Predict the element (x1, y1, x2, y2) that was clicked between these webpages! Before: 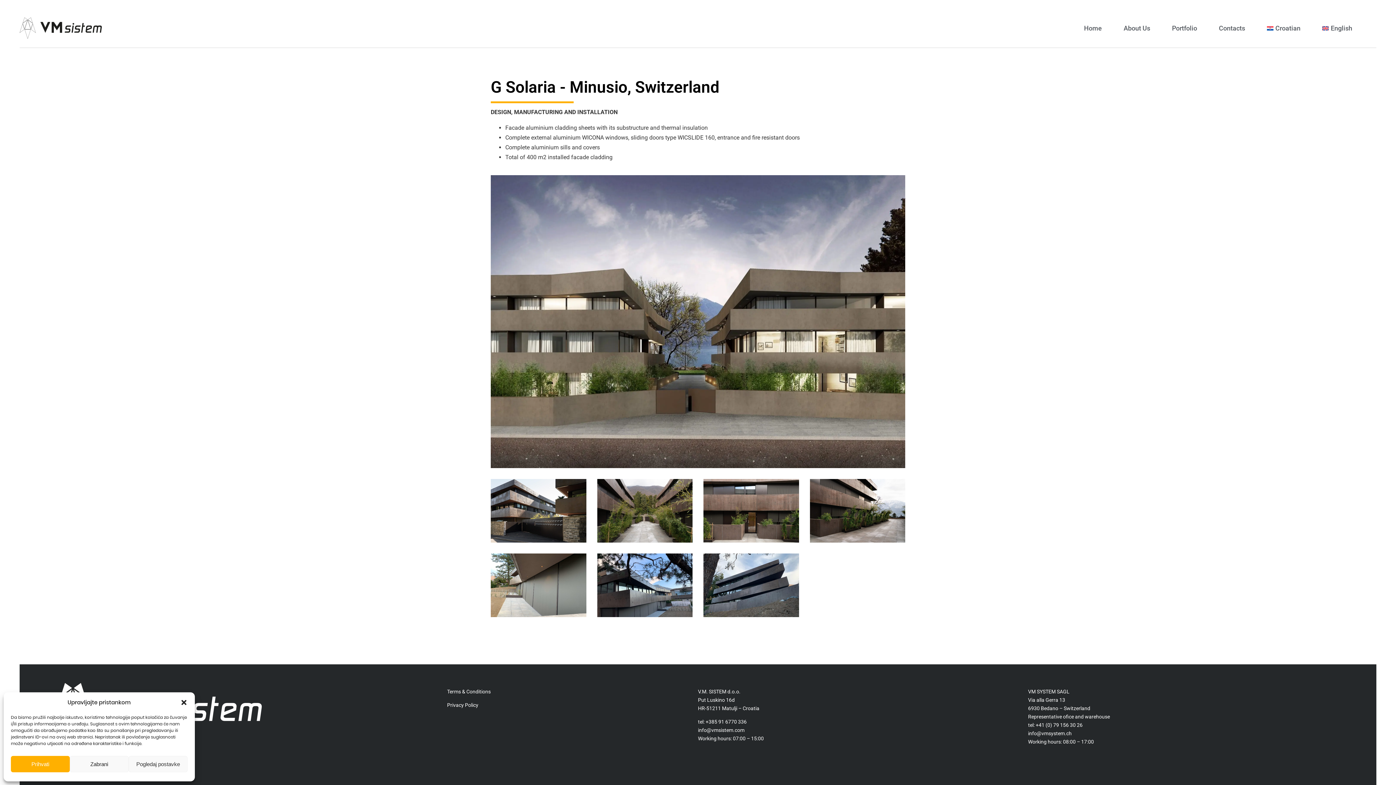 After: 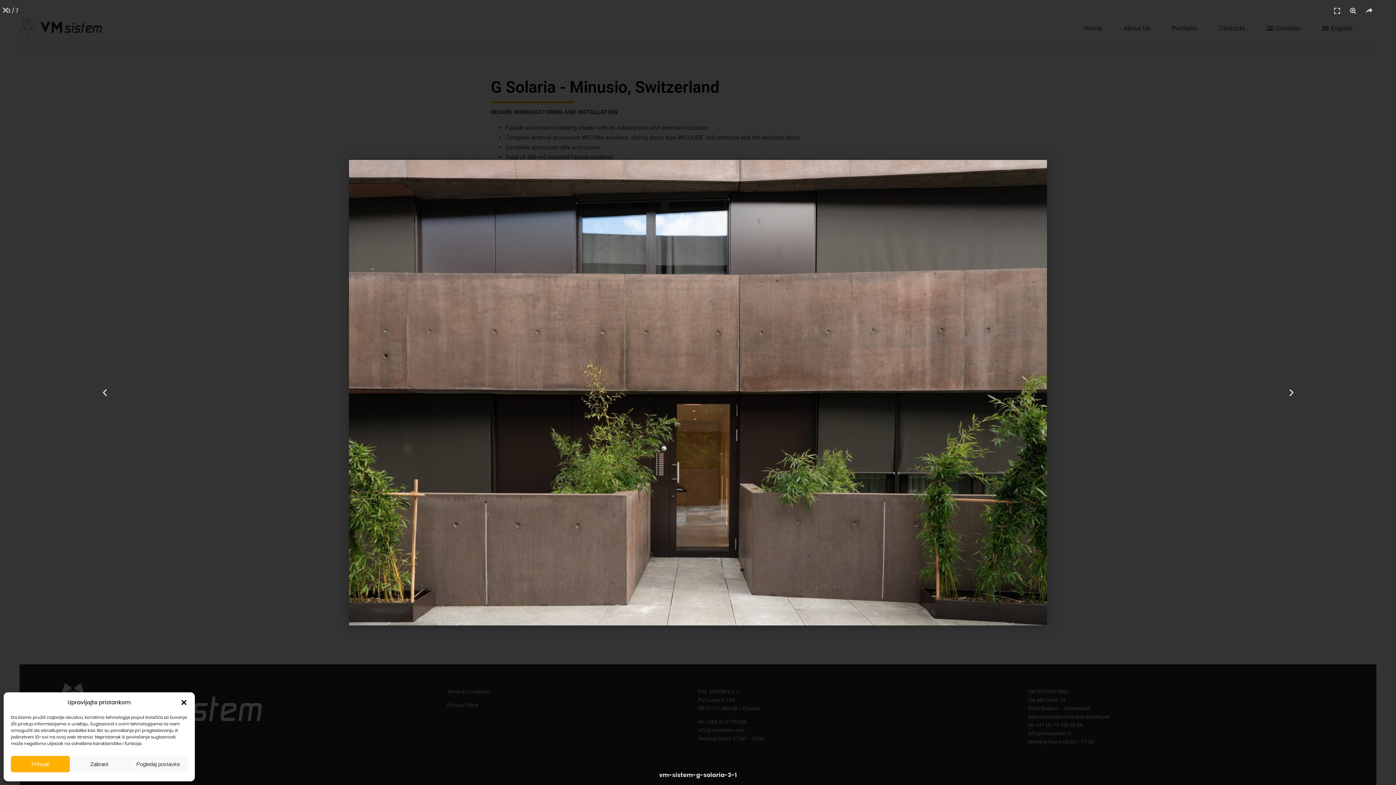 Action: bbox: (703, 479, 799, 543)